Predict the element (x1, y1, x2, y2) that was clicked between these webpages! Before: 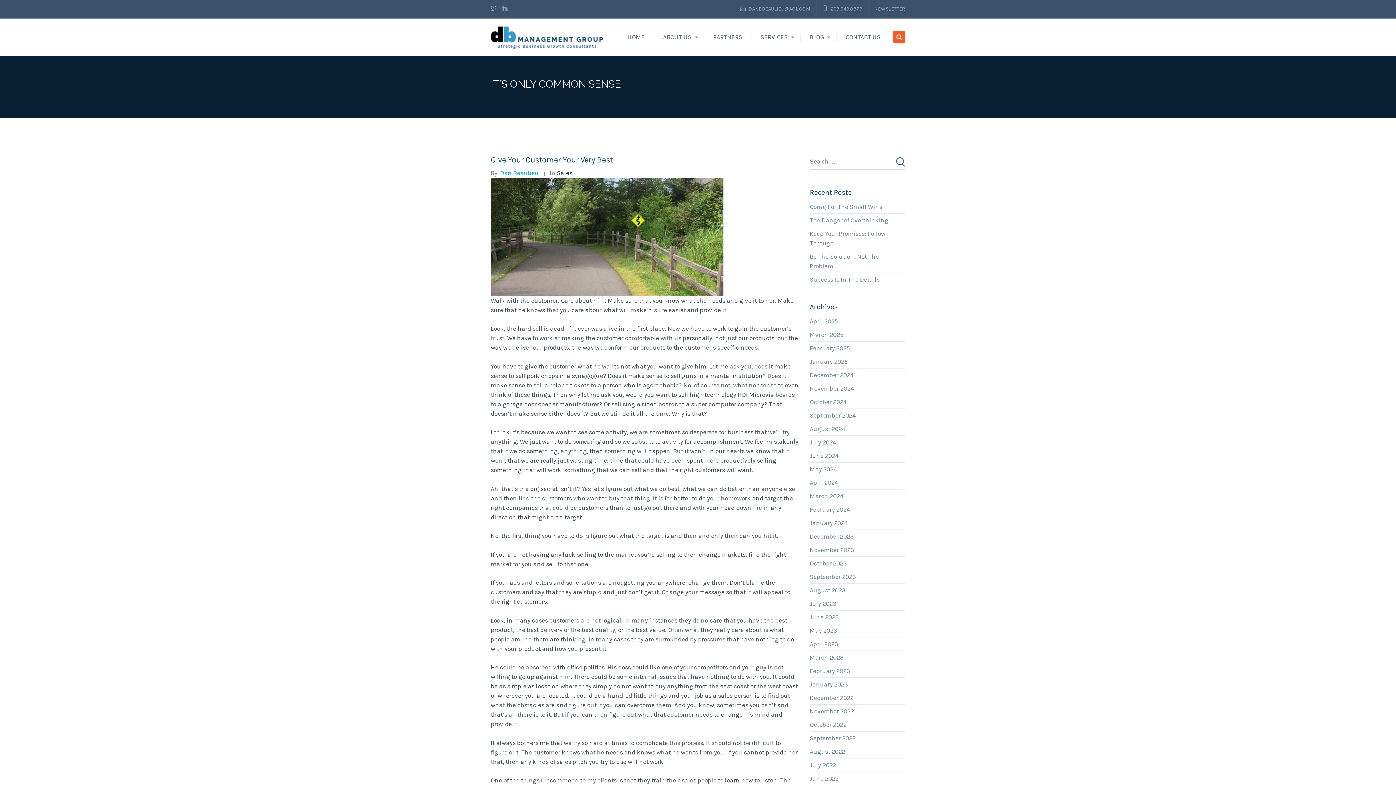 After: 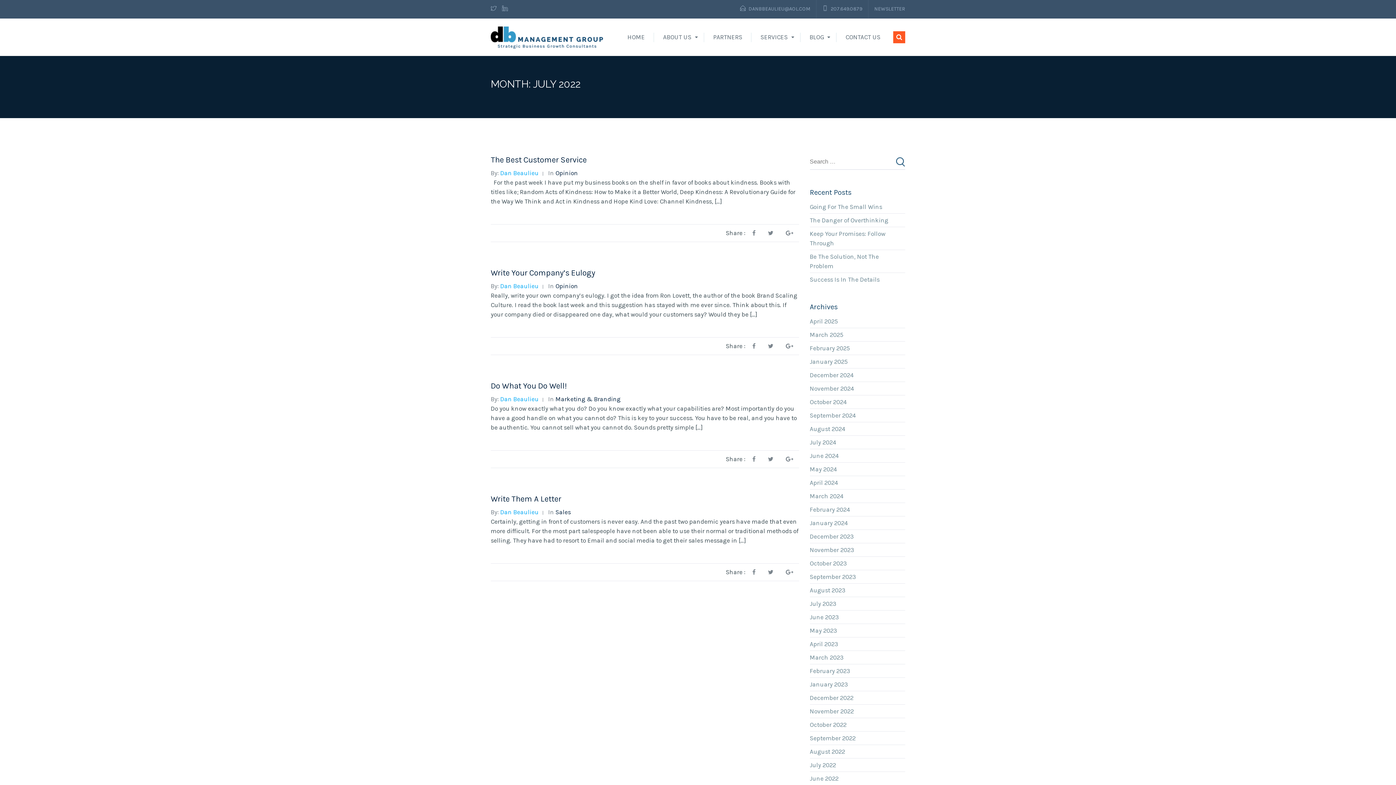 Action: bbox: (810, 760, 841, 770) label: July 2022